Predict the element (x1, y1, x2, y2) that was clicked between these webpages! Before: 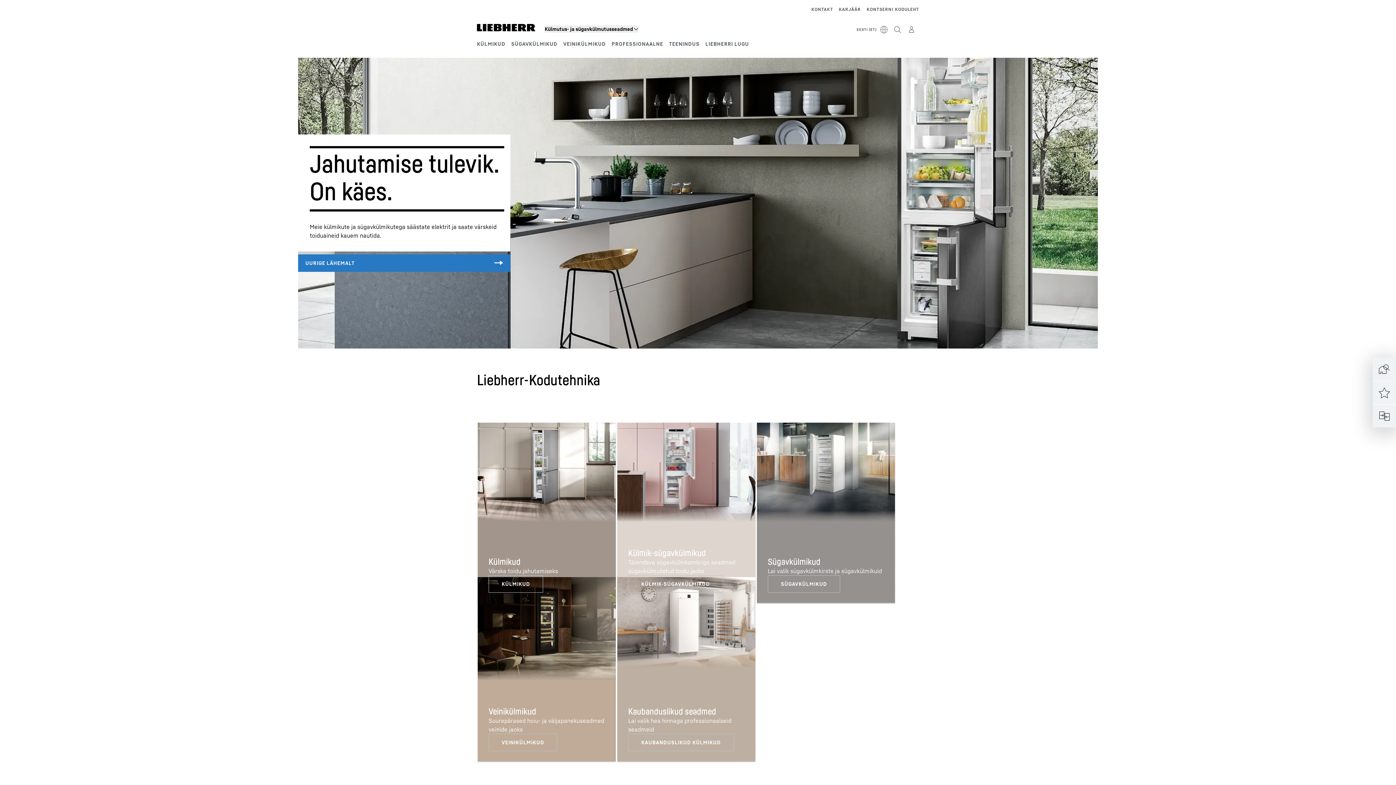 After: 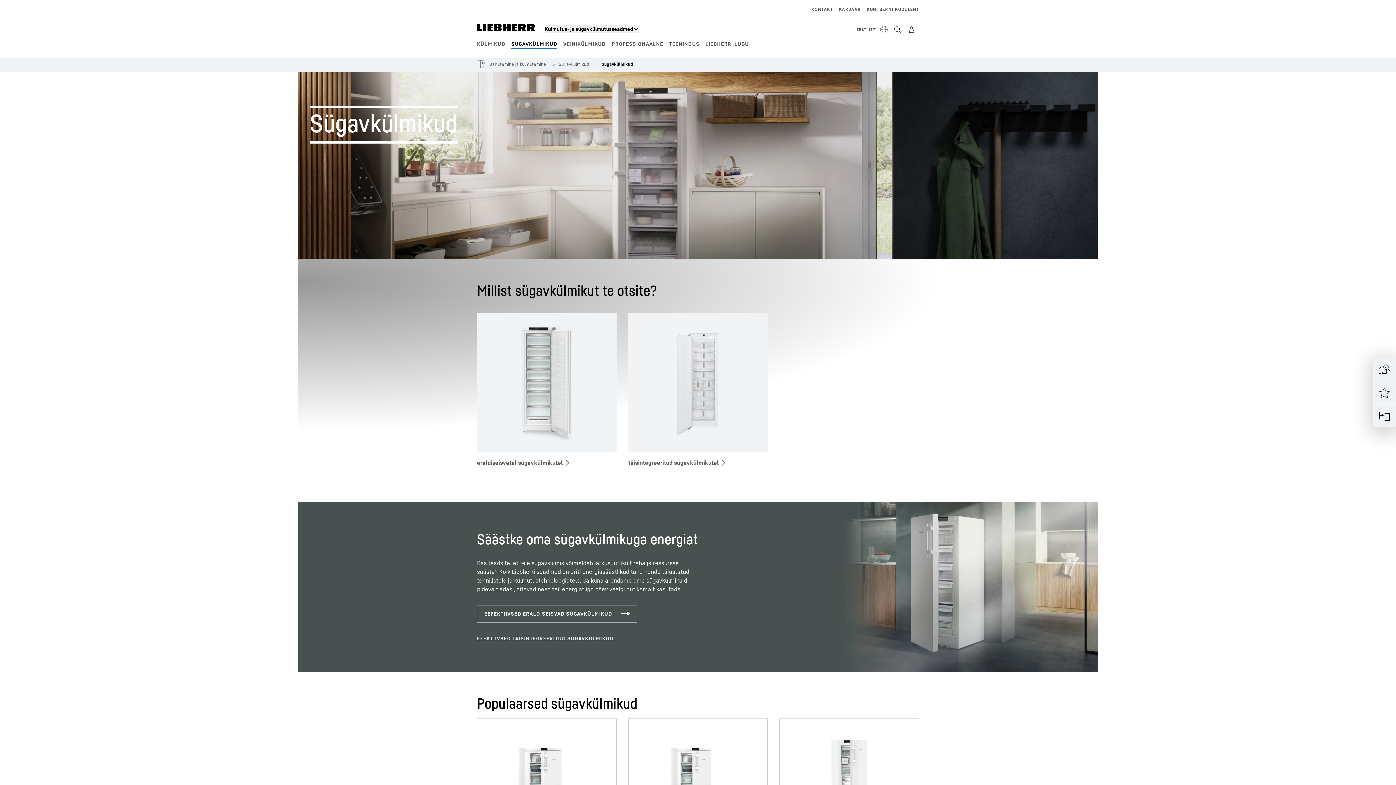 Action: bbox: (768, 575, 840, 593)